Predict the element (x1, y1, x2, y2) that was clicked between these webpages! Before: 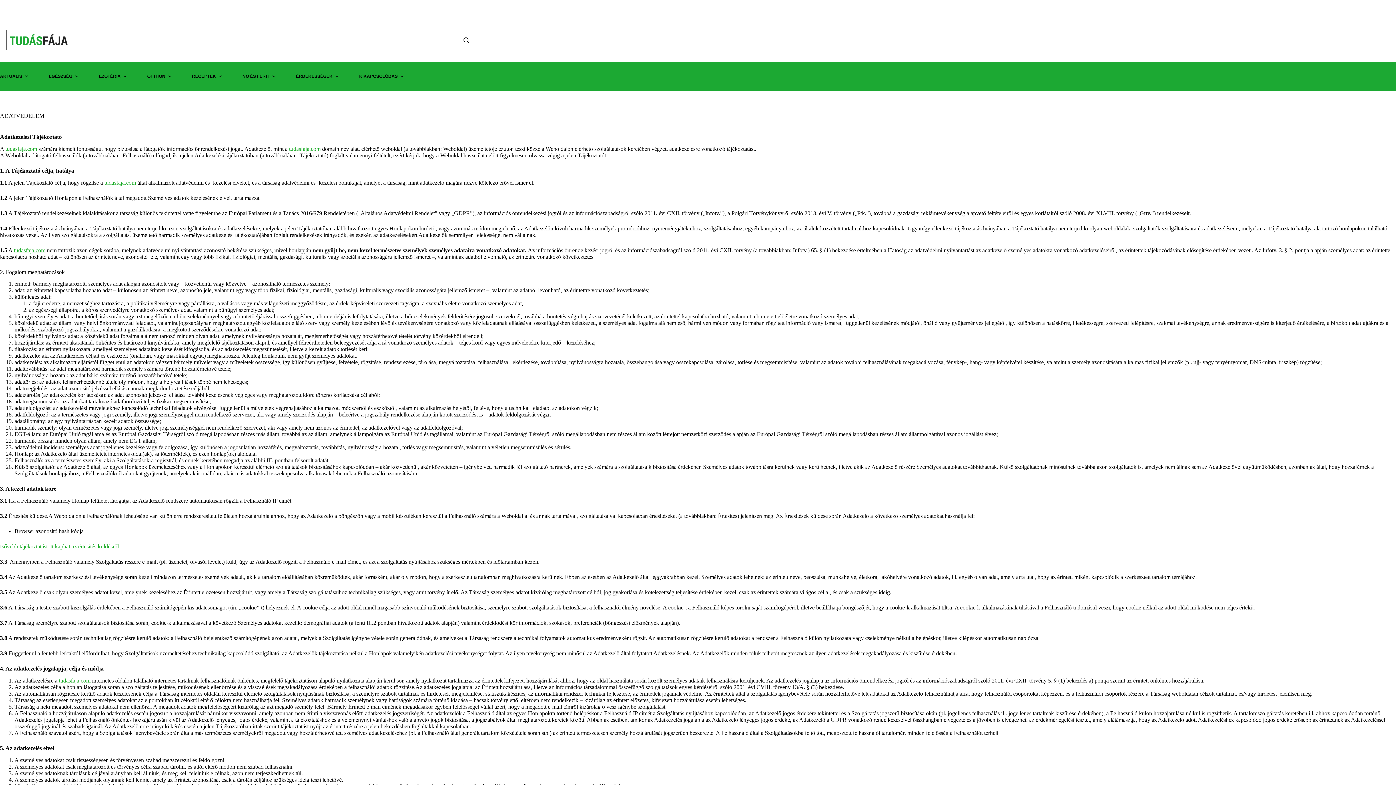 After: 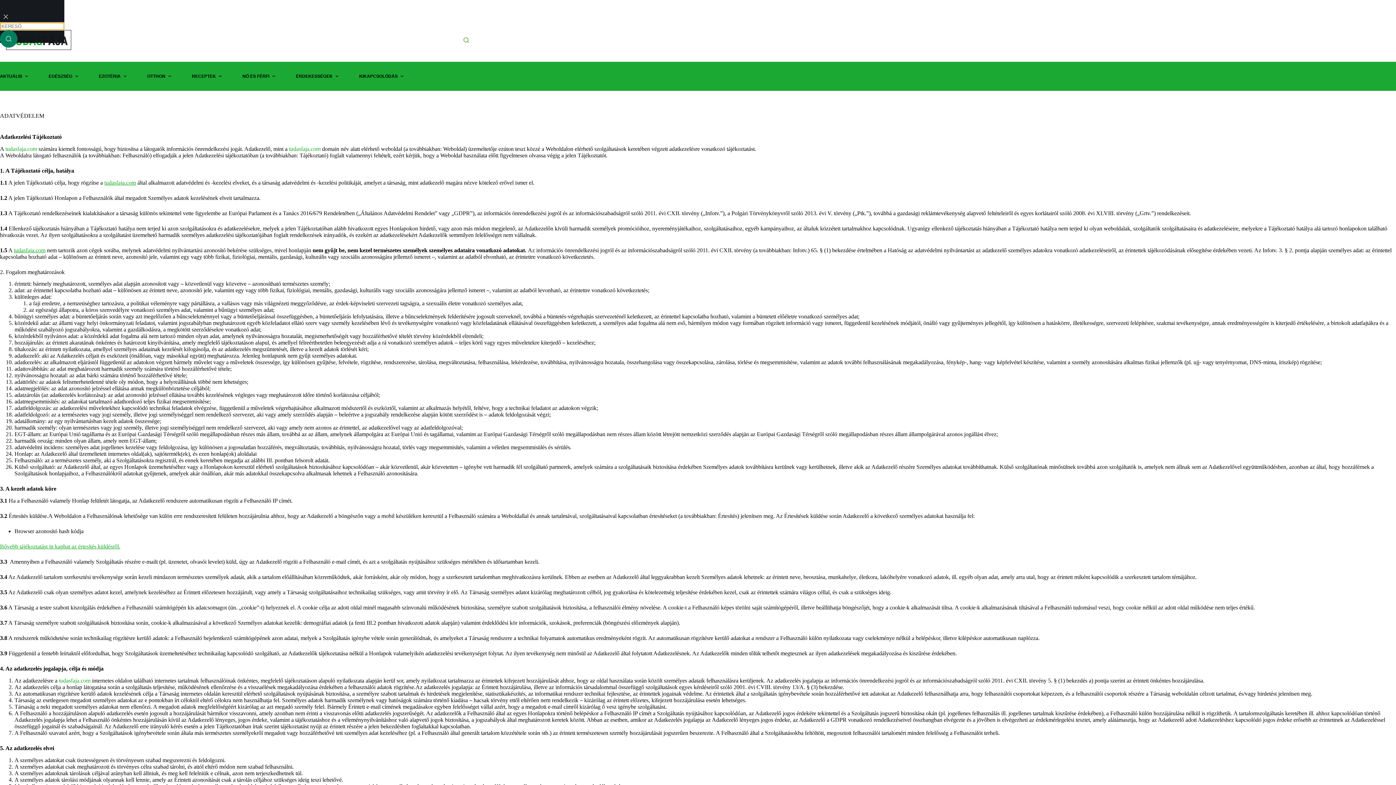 Action: bbox: (463, 37, 469, 42) label: Search